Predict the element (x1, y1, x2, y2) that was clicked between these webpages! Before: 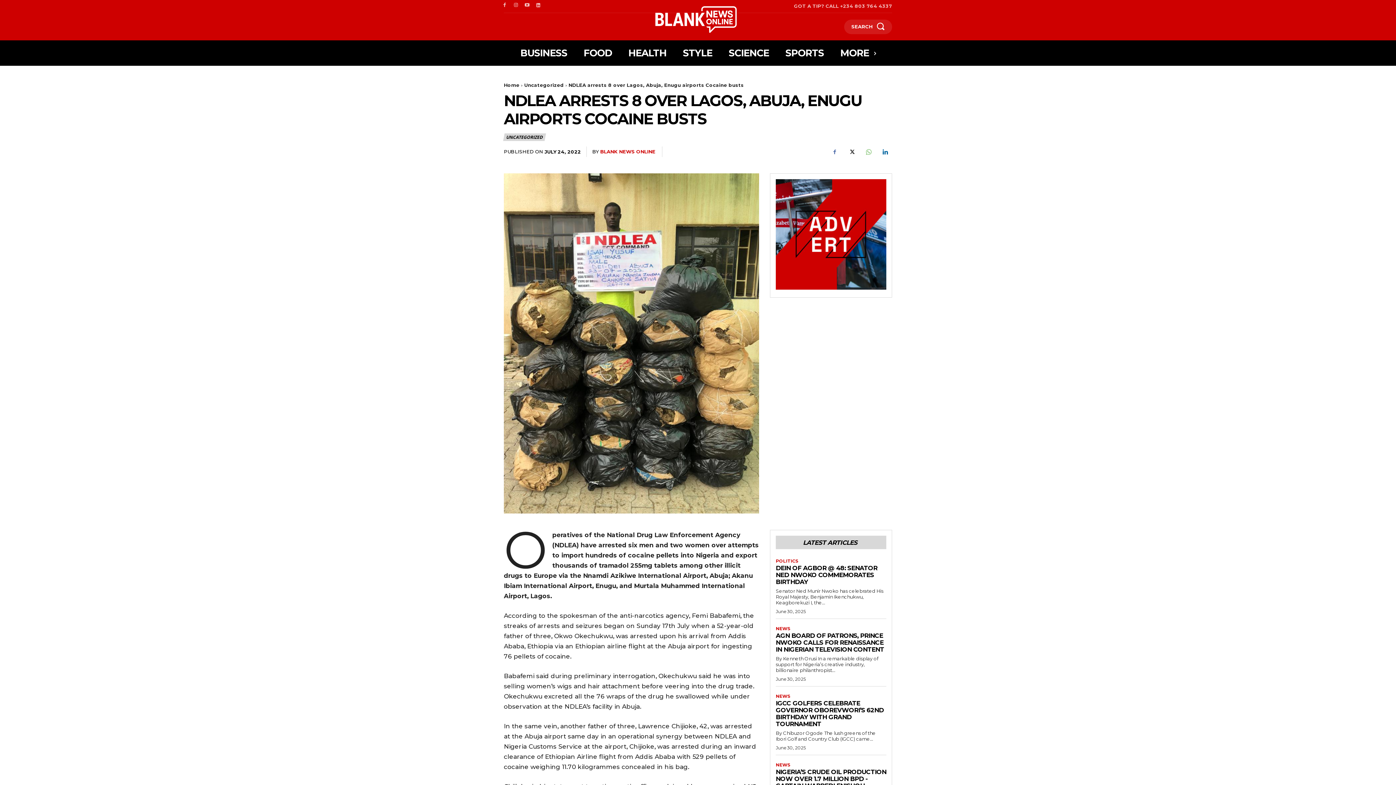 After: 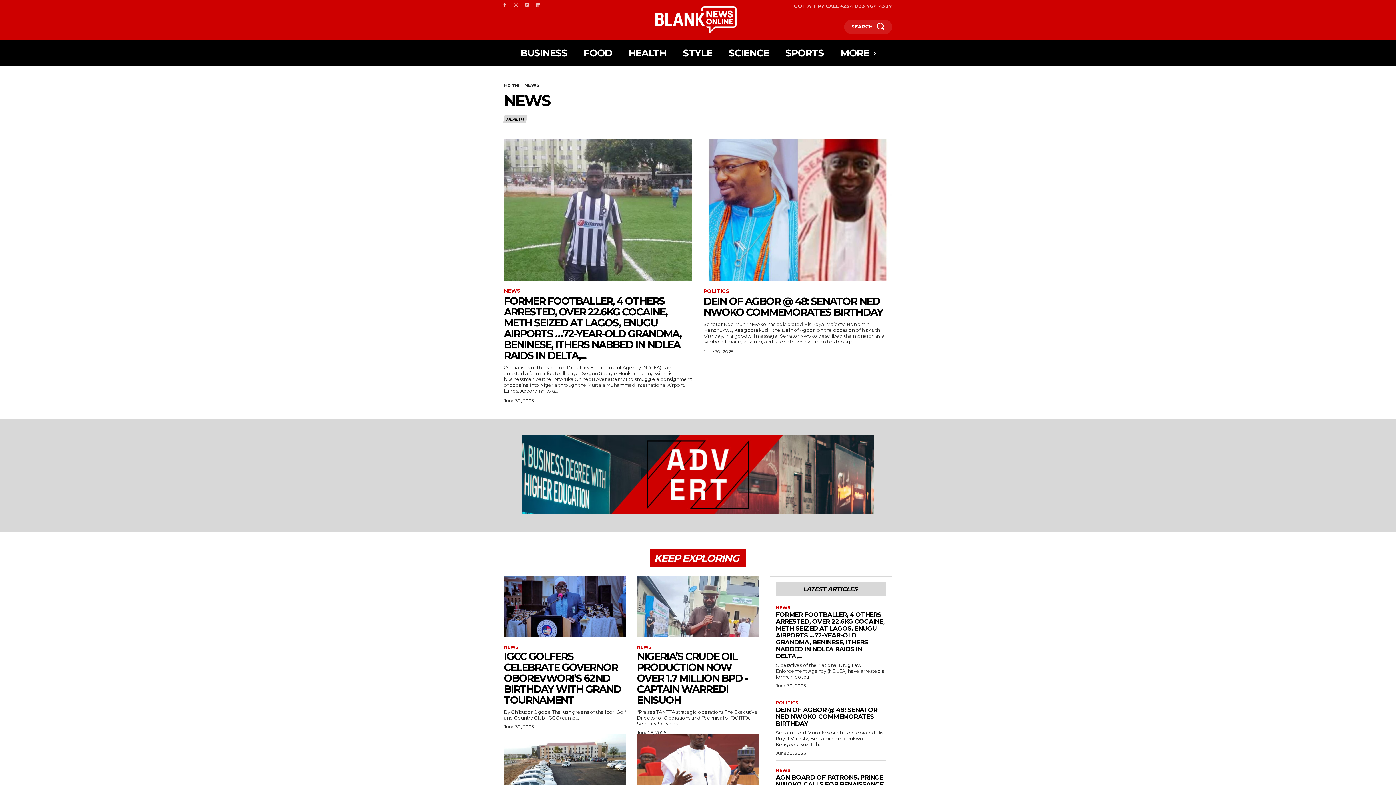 Action: bbox: (776, 694, 790, 699) label: NEWS